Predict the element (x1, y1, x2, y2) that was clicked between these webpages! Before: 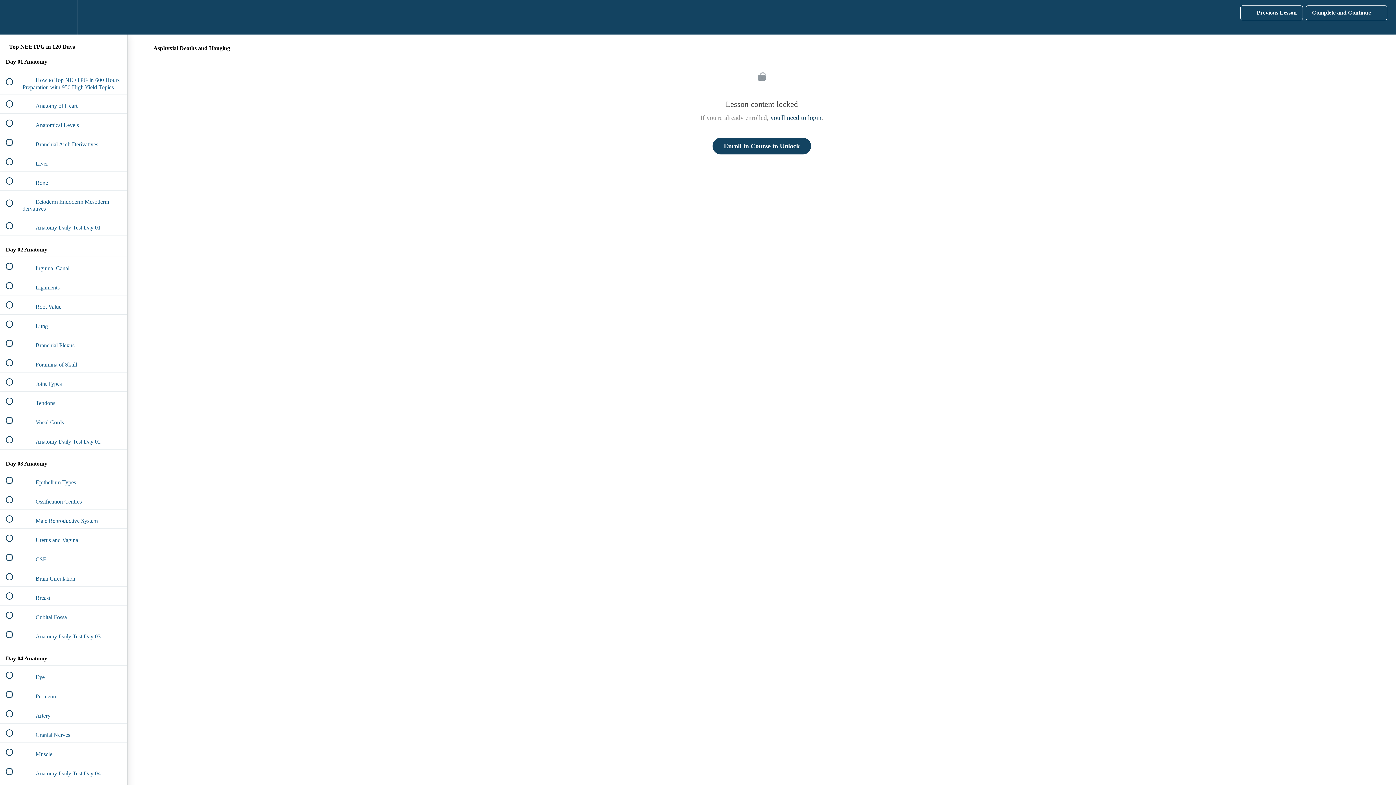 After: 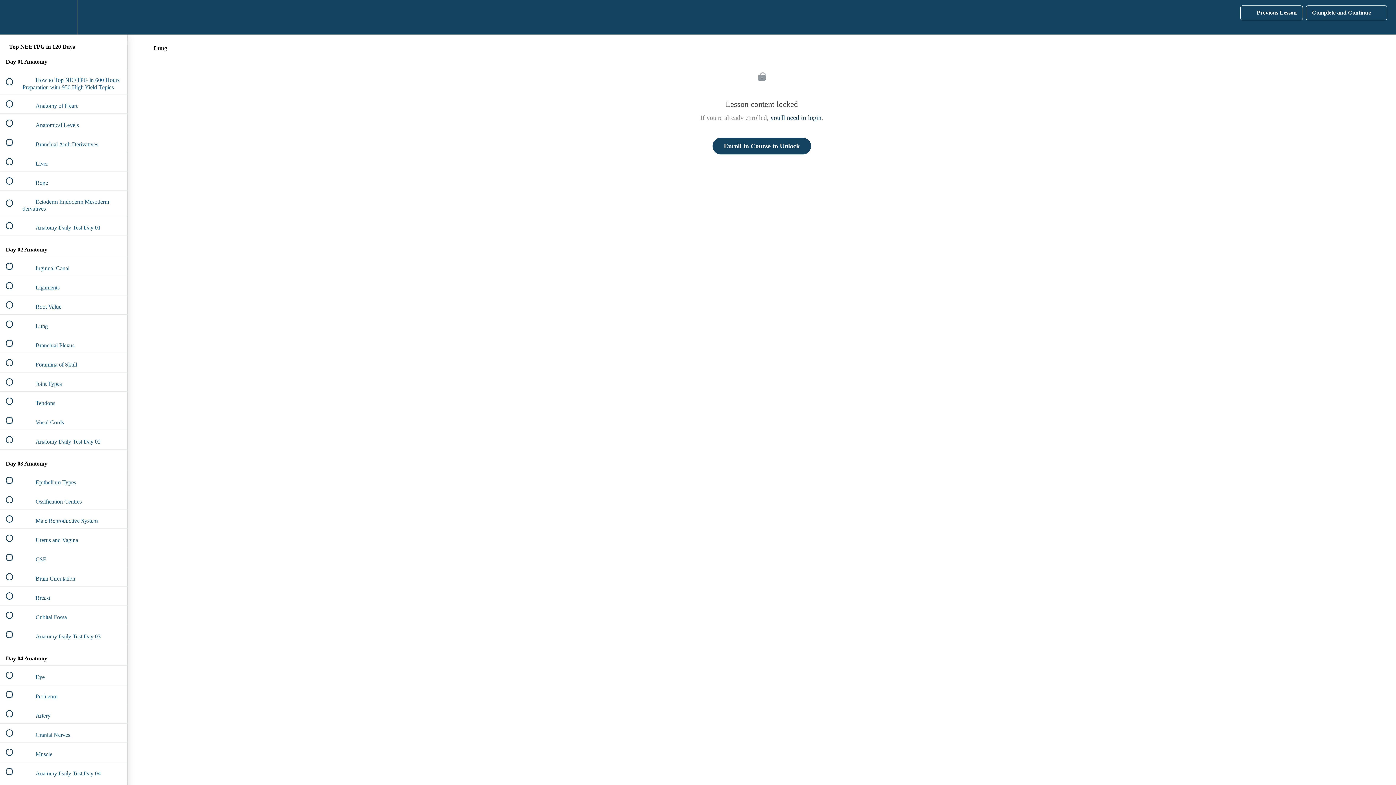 Action: bbox: (0, 314, 127, 333) label:  
 Lung